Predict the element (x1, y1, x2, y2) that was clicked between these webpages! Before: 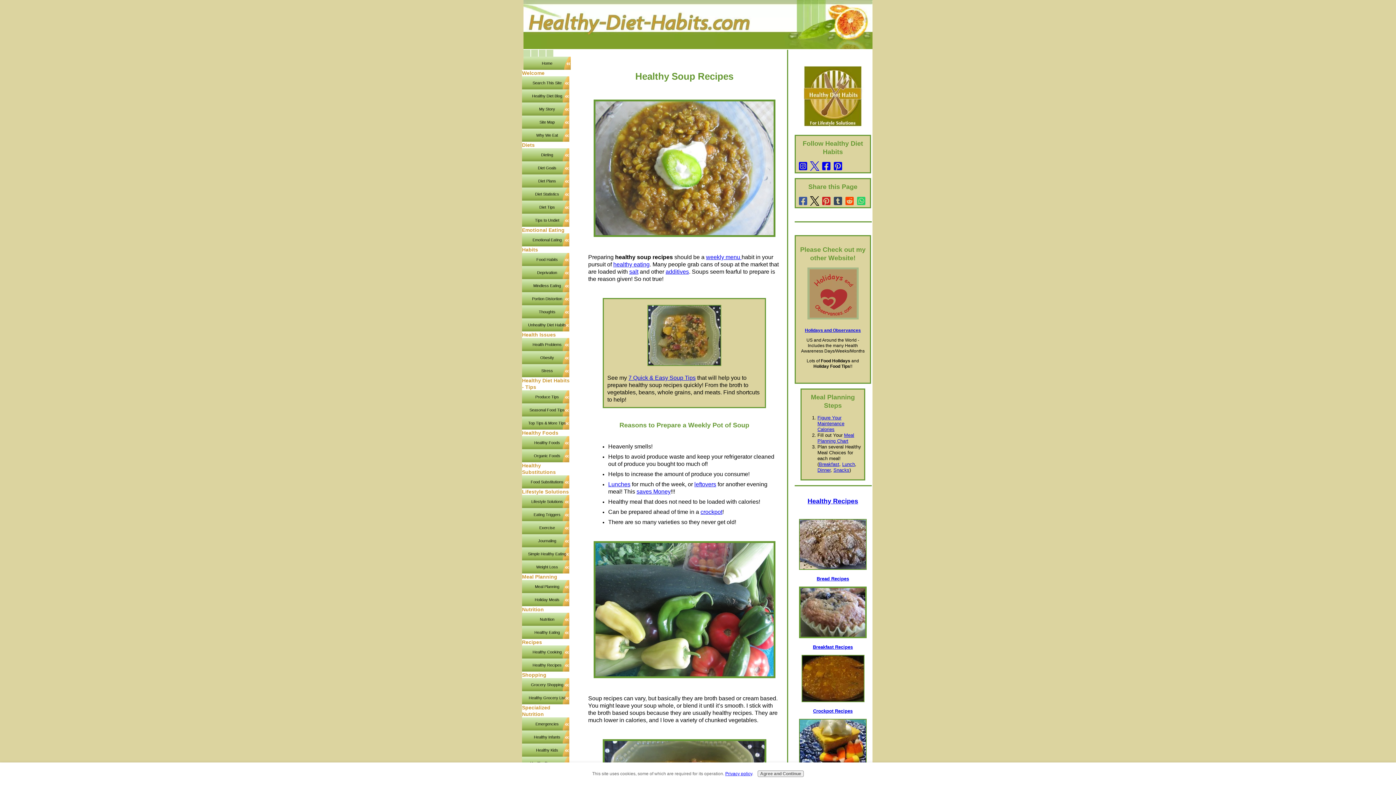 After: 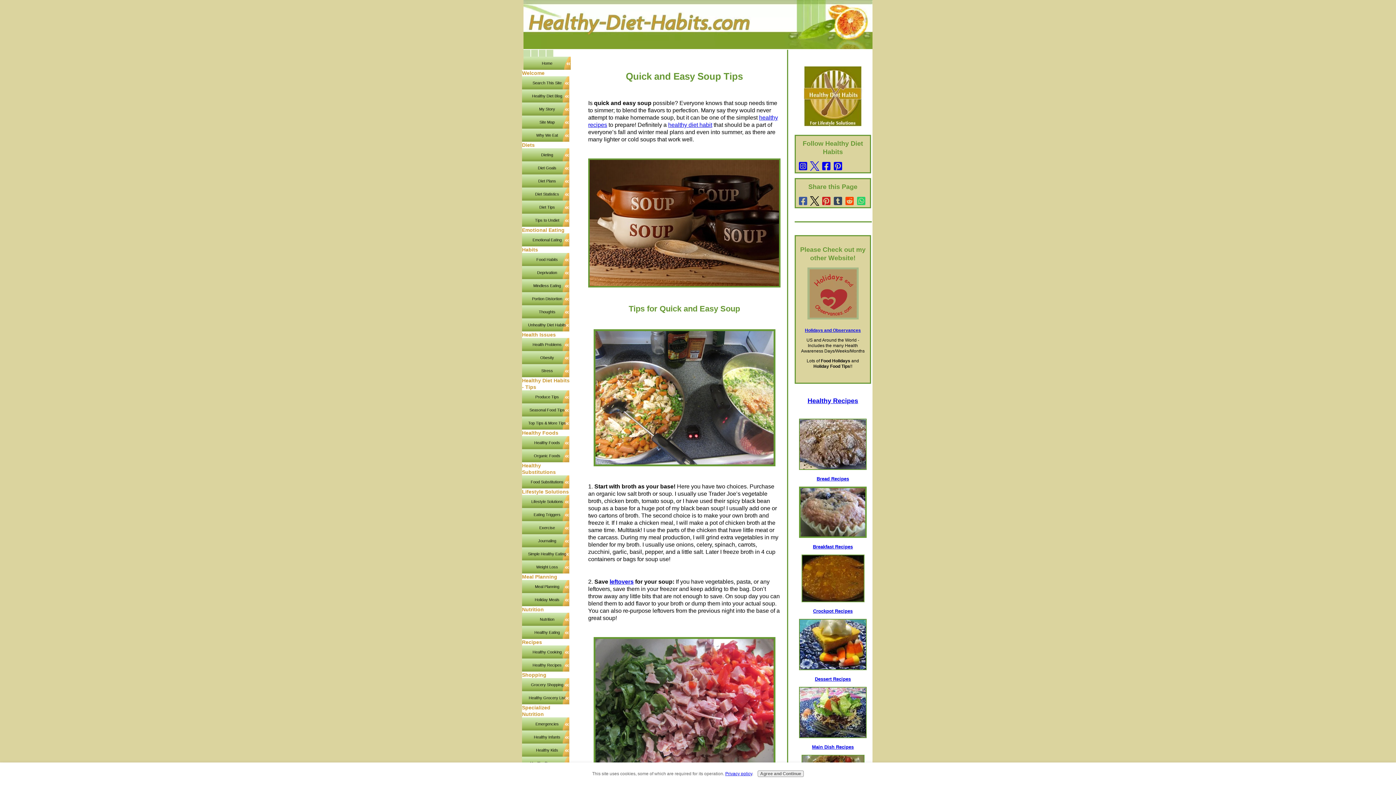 Action: label: 7 Quick & Easy Soup Tips bbox: (628, 374, 695, 381)